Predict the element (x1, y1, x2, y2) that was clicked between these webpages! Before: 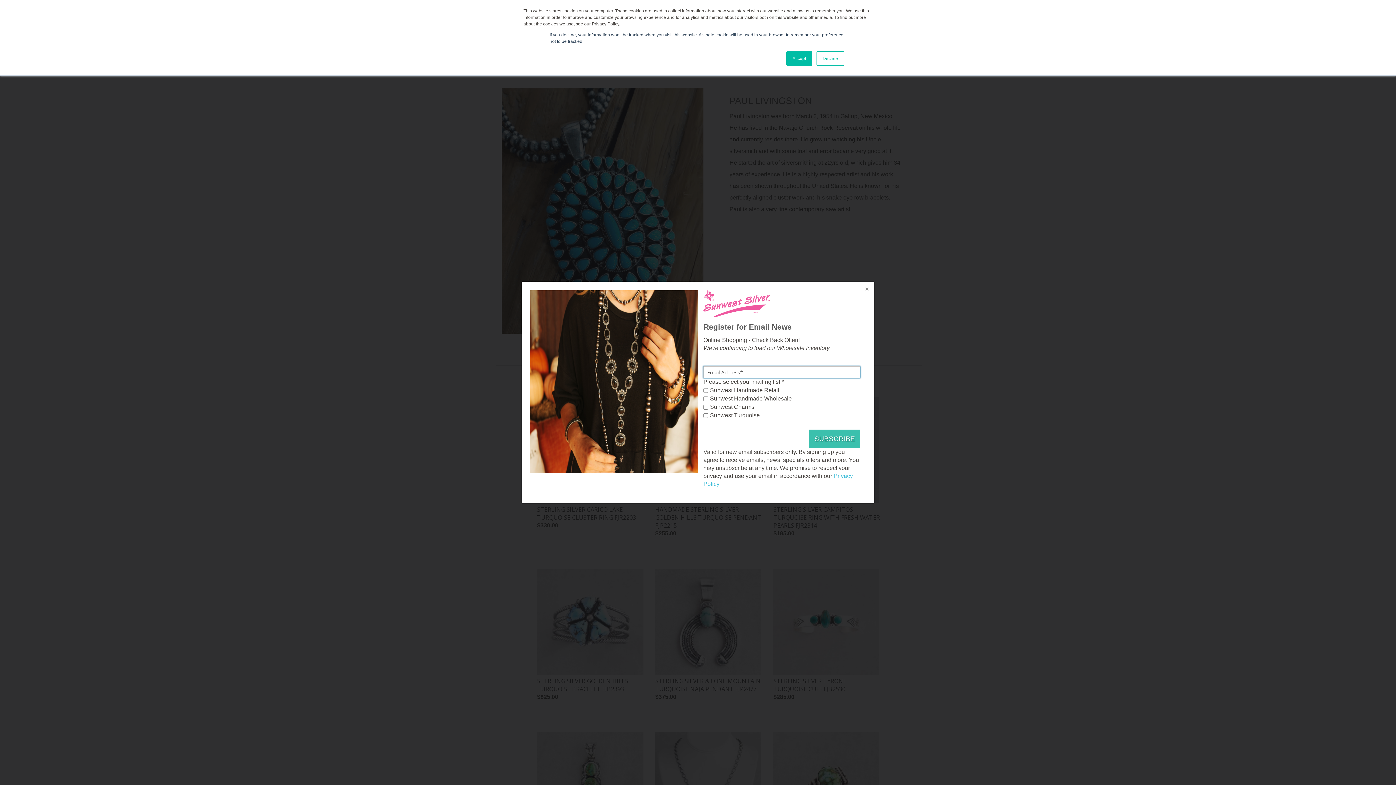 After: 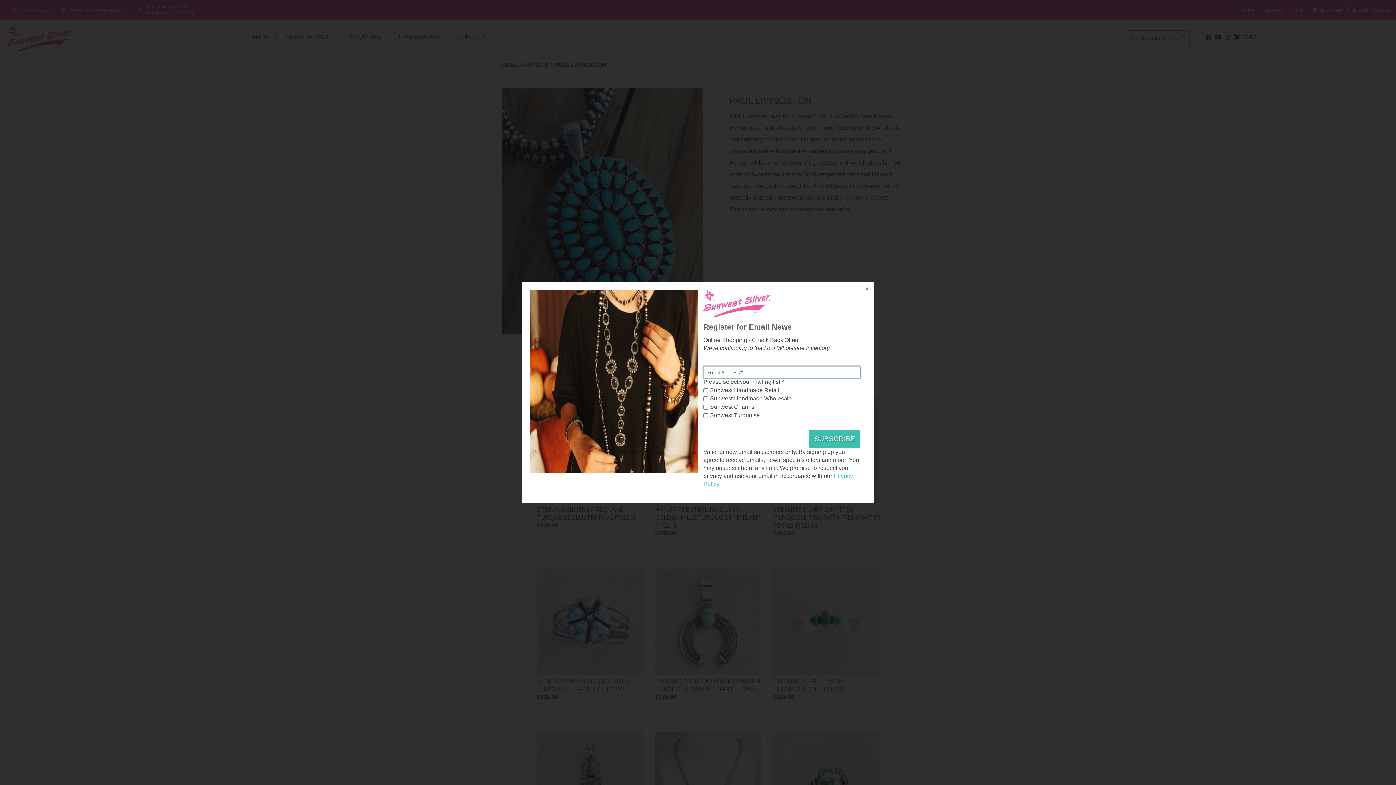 Action: label: Accept bbox: (786, 51, 812, 65)